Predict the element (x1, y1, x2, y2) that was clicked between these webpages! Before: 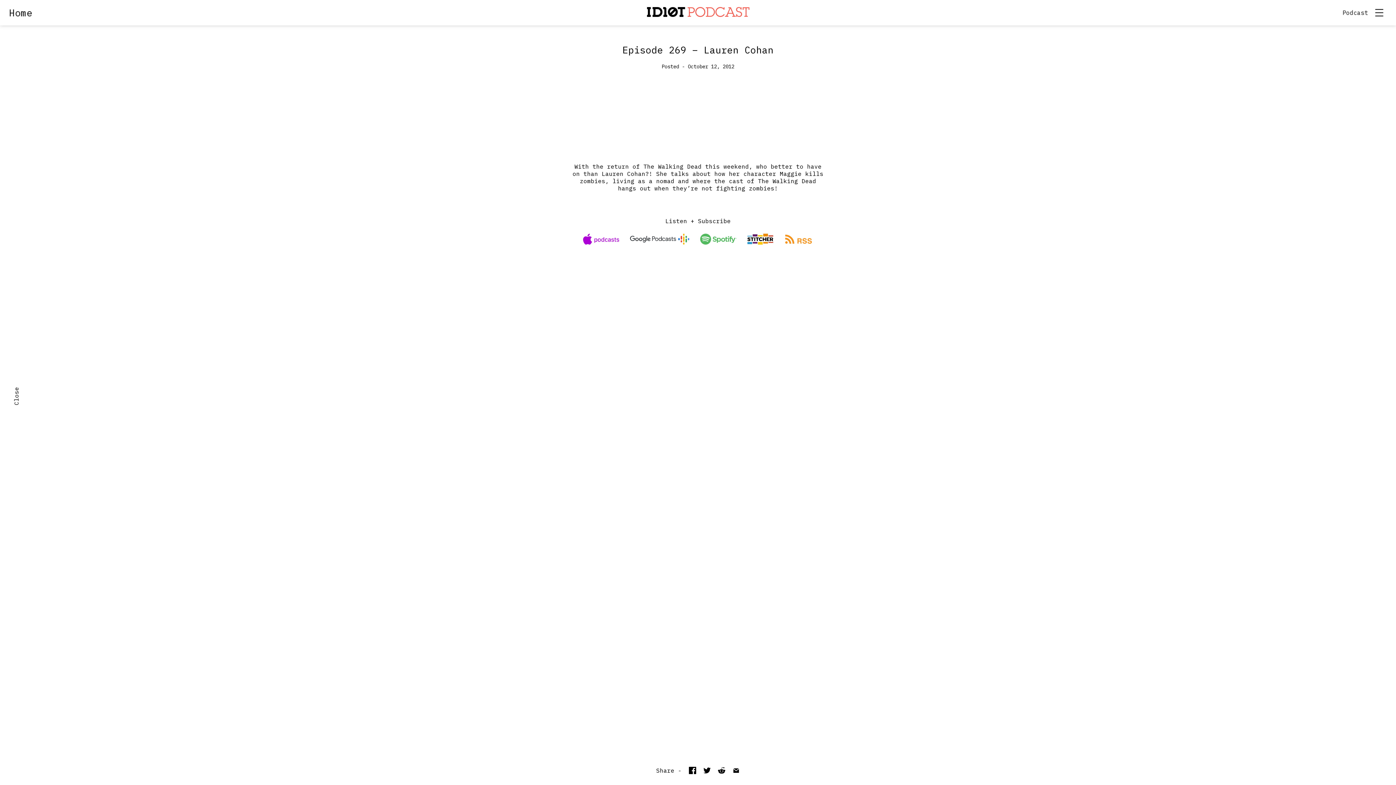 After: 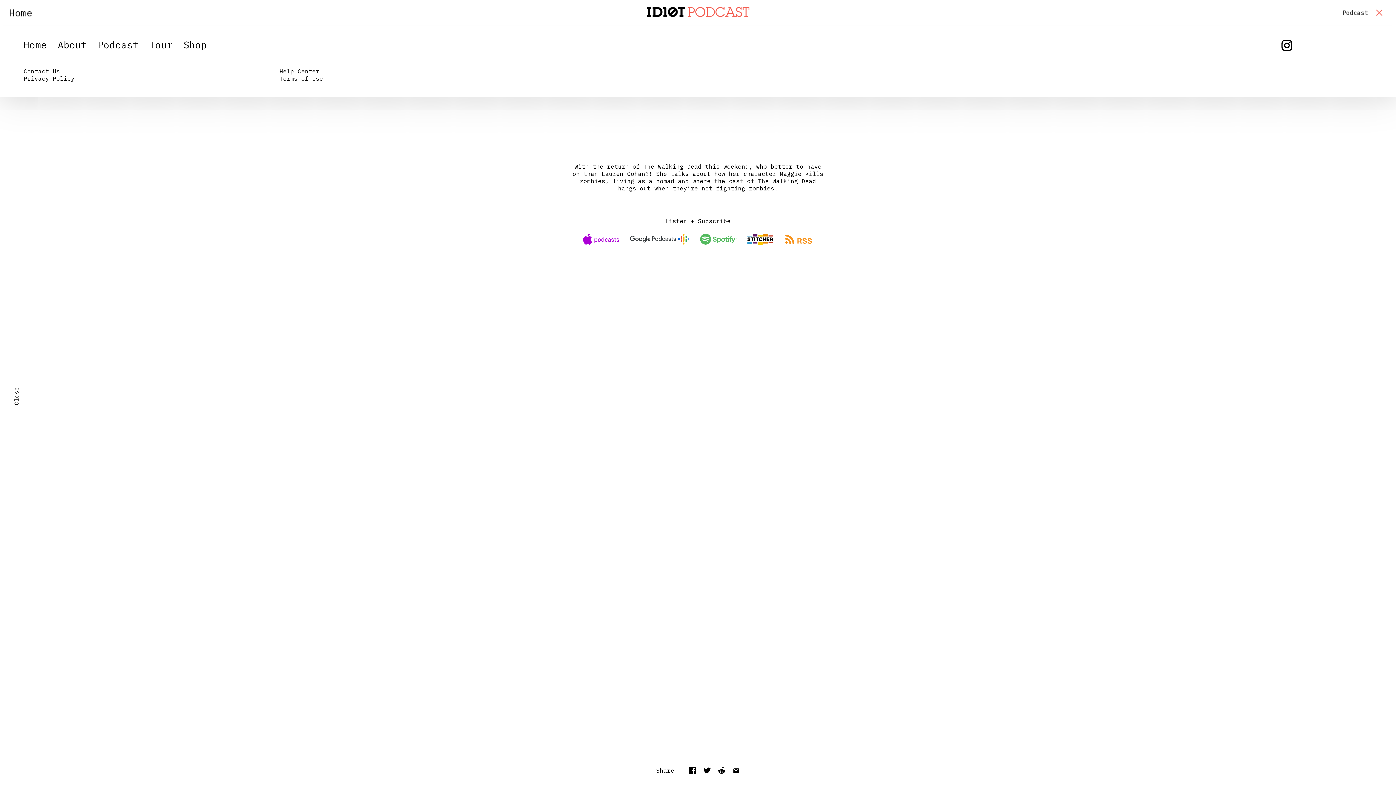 Action: label: toggle main menu bbox: (1368, 1, 1390, 23)